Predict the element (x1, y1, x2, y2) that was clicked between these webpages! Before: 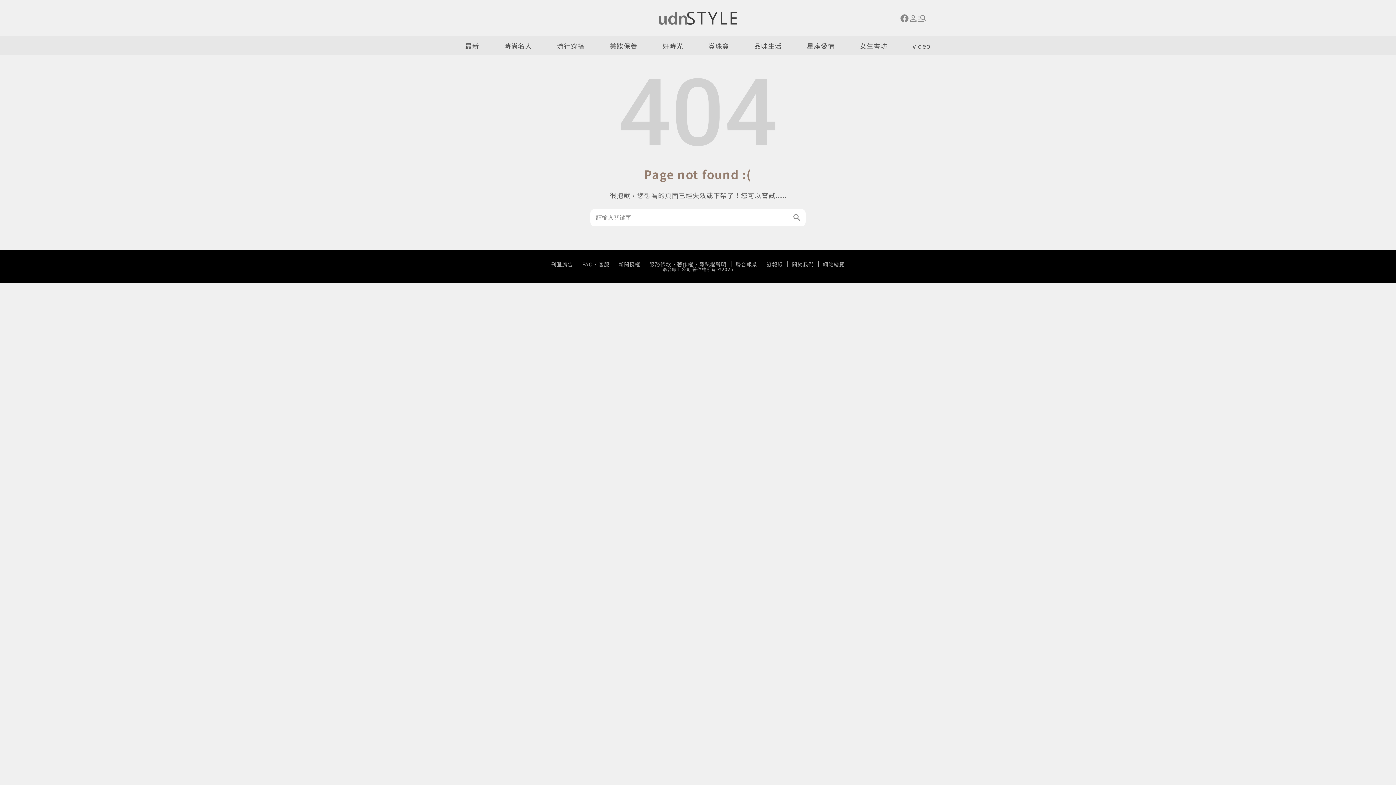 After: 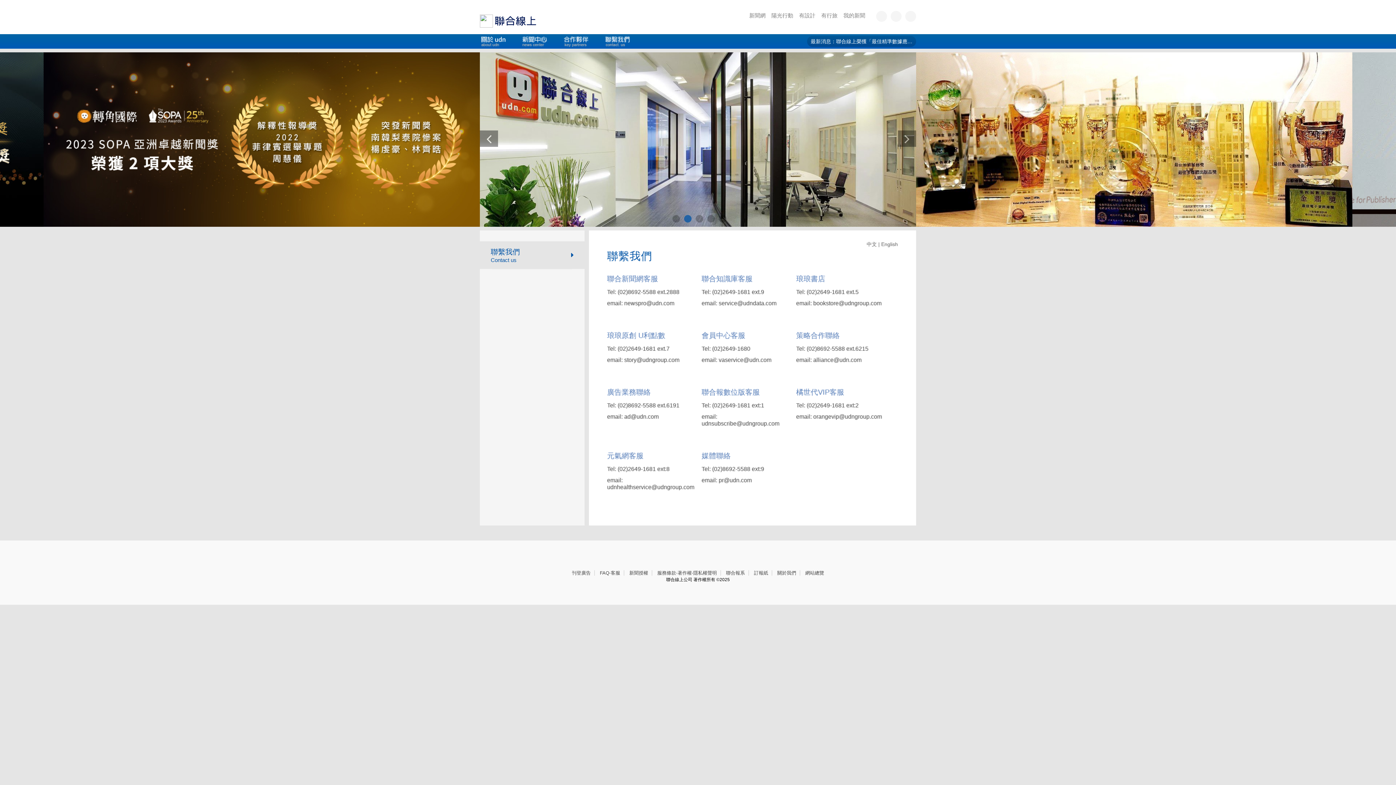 Action: bbox: (598, 261, 609, 266) label: 客服